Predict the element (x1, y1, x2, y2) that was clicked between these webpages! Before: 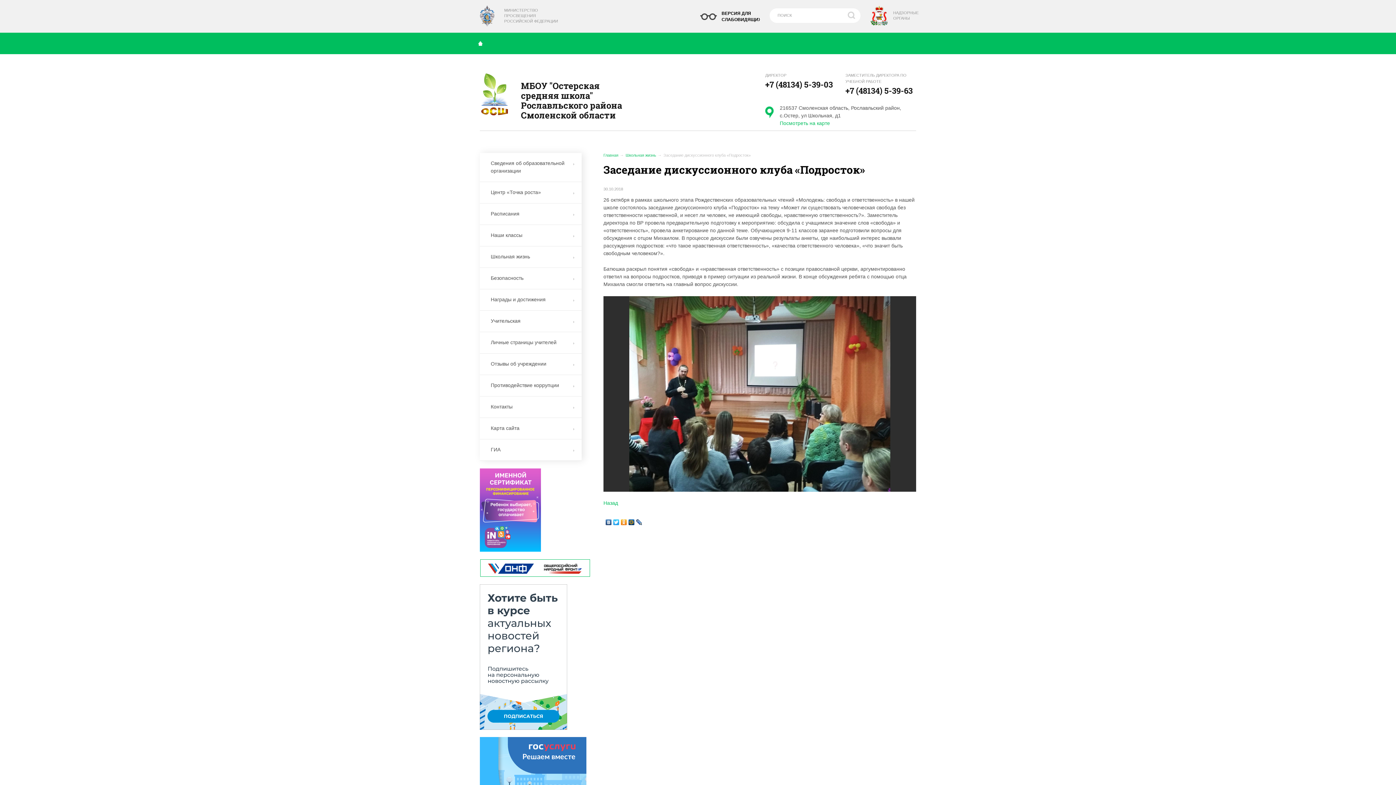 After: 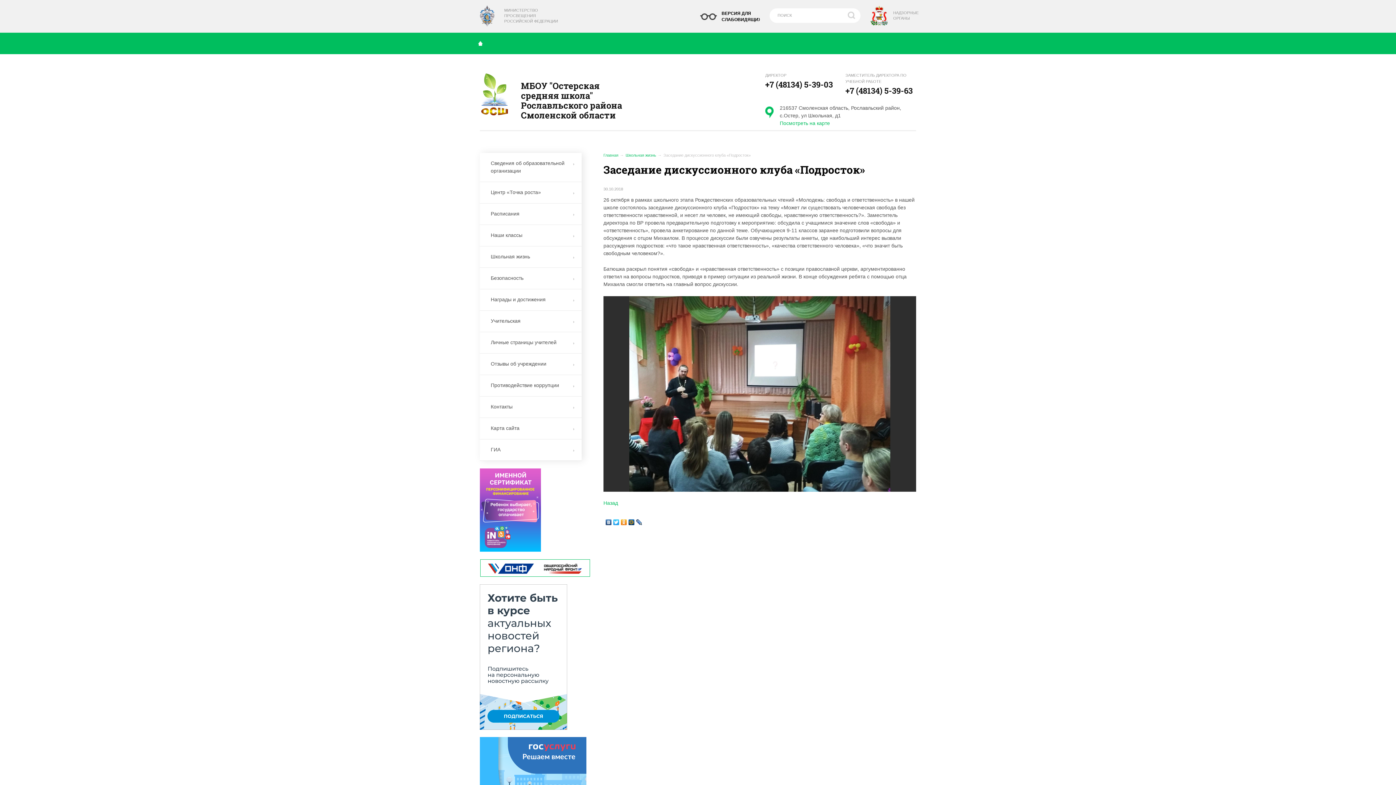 Action: bbox: (612, 517, 620, 527)